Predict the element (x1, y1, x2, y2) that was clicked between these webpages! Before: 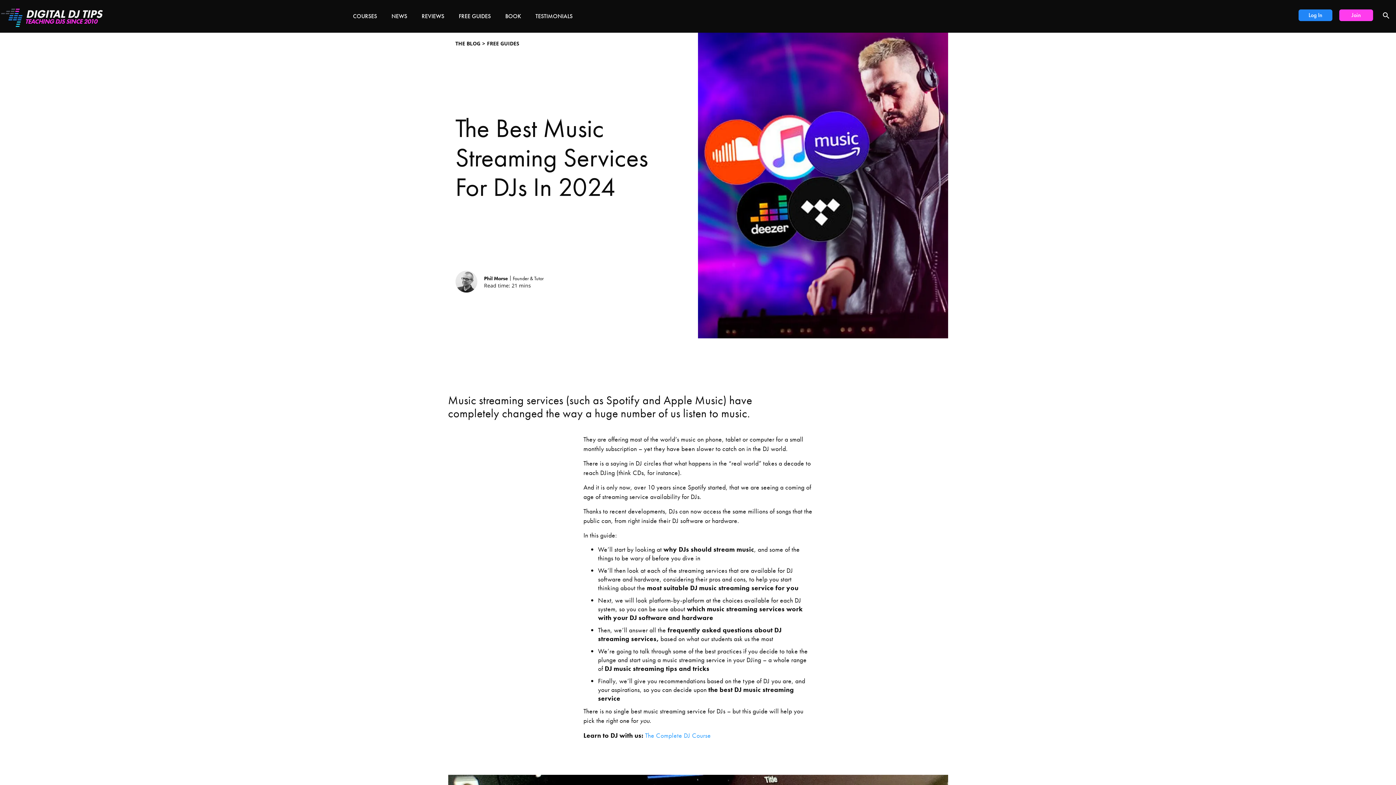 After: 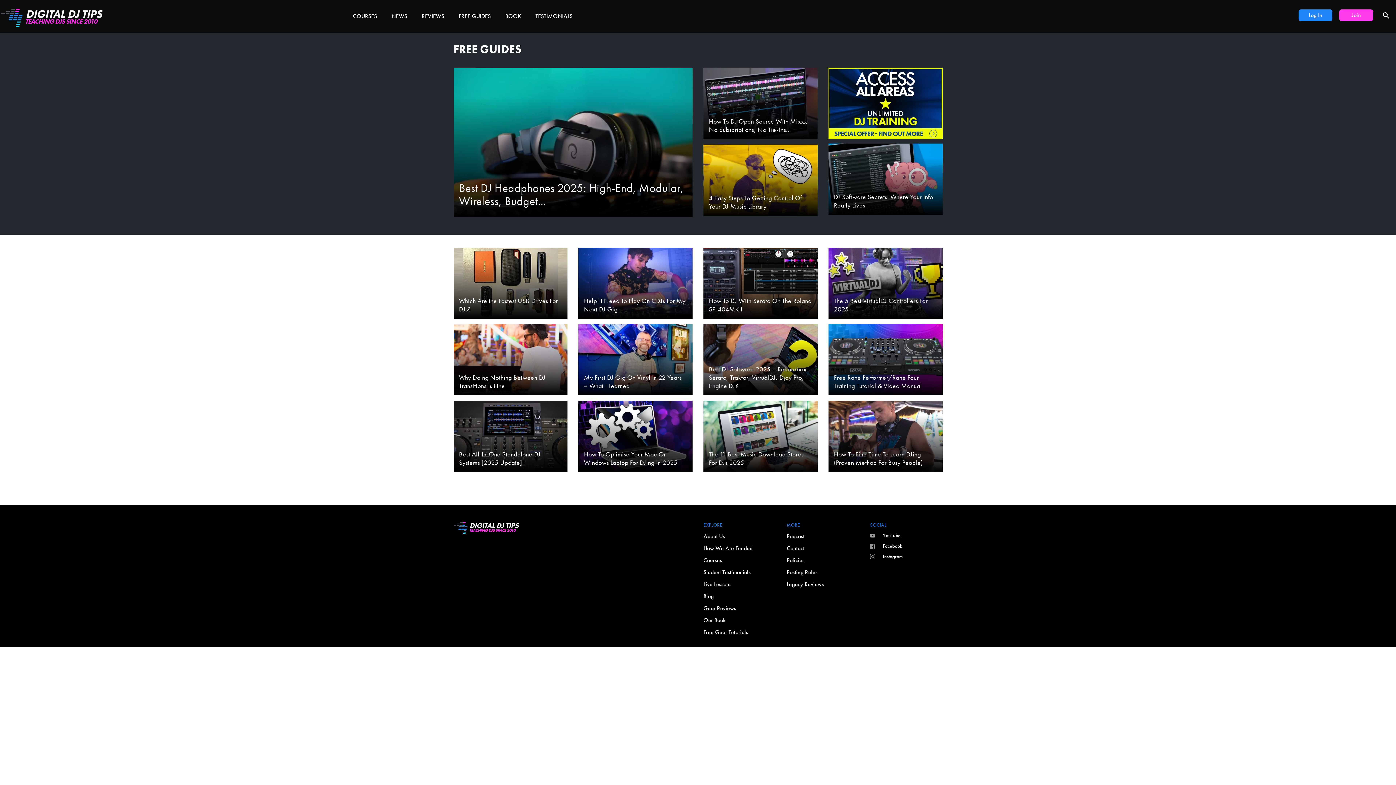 Action: bbox: (487, 40, 519, 46) label: FREE GUIDES